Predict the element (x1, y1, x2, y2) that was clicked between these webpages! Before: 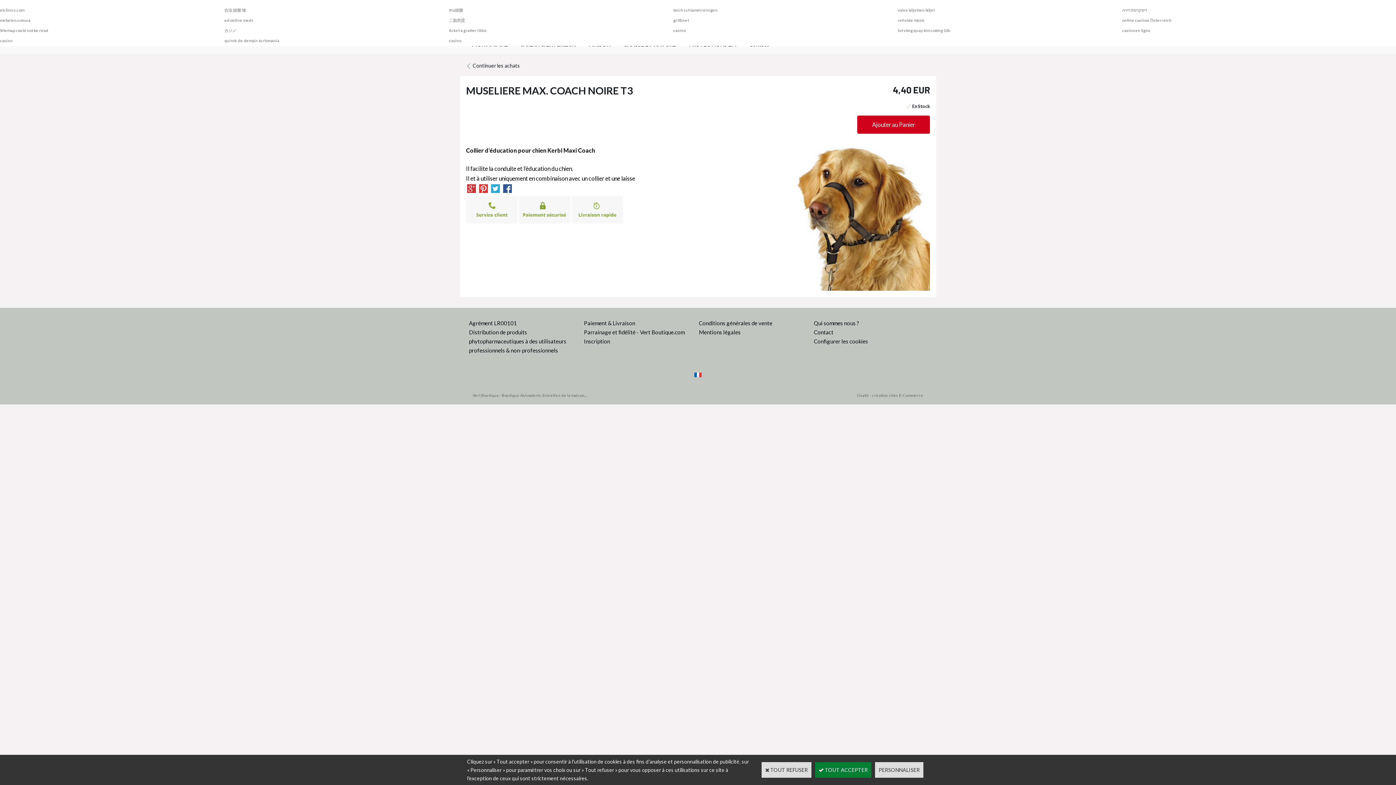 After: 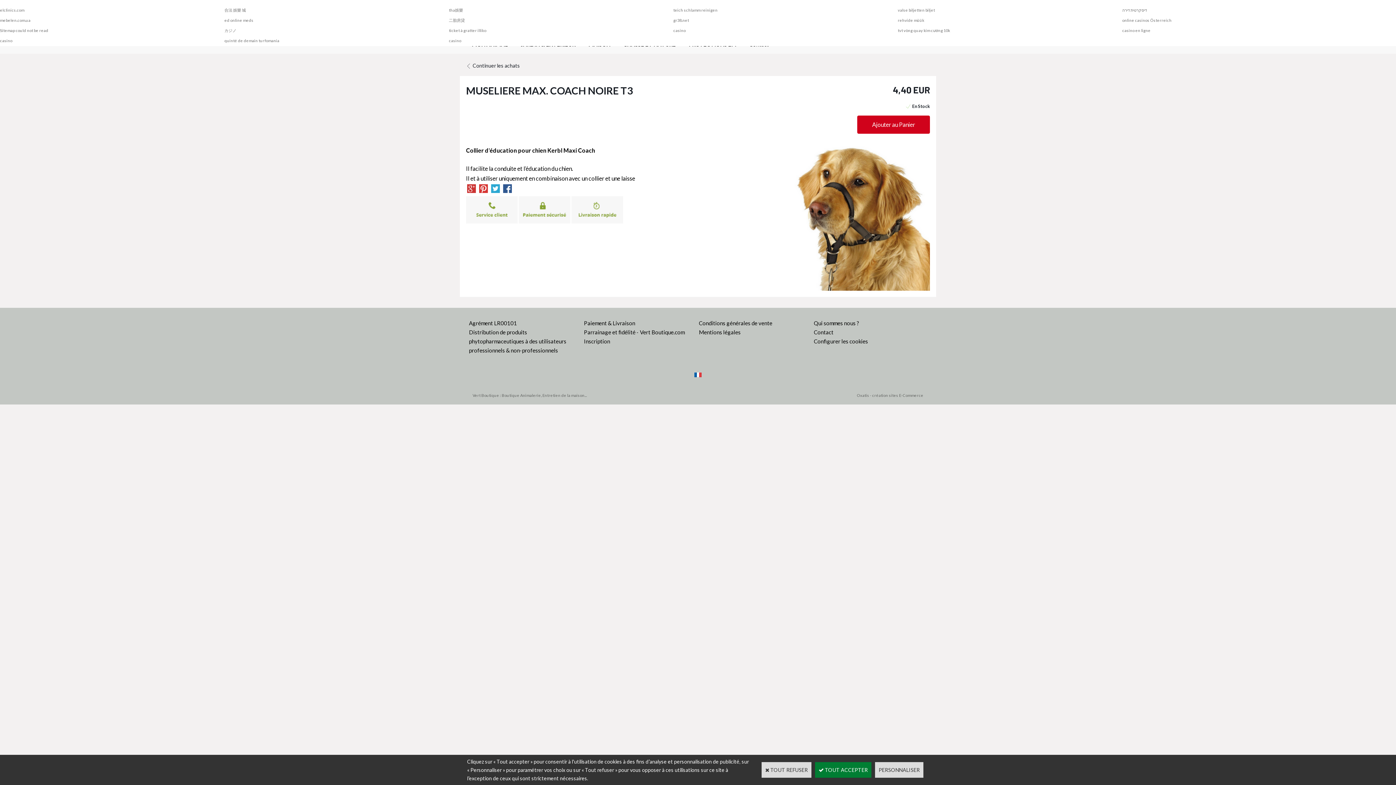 Action: label: Continuer les achats bbox: (466, 61, 520, 69)